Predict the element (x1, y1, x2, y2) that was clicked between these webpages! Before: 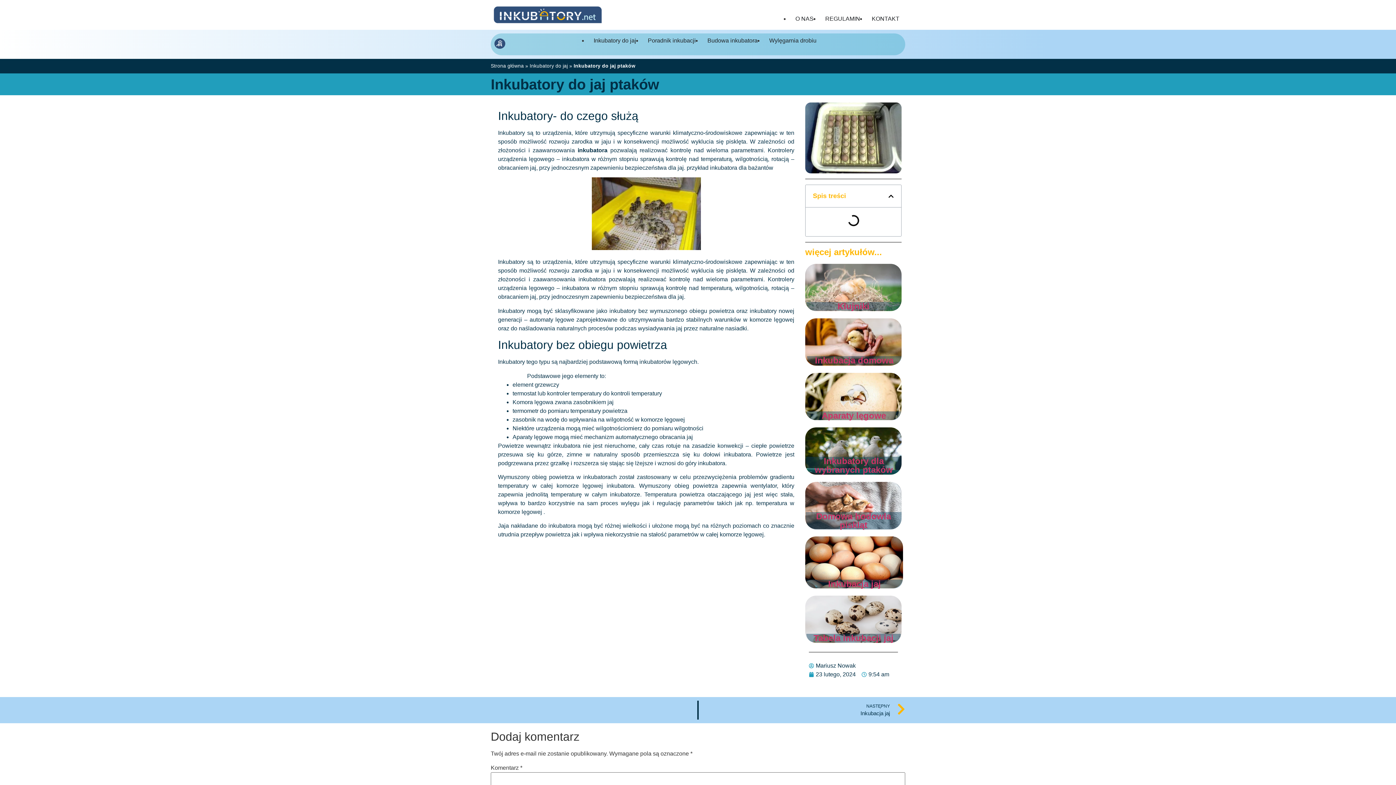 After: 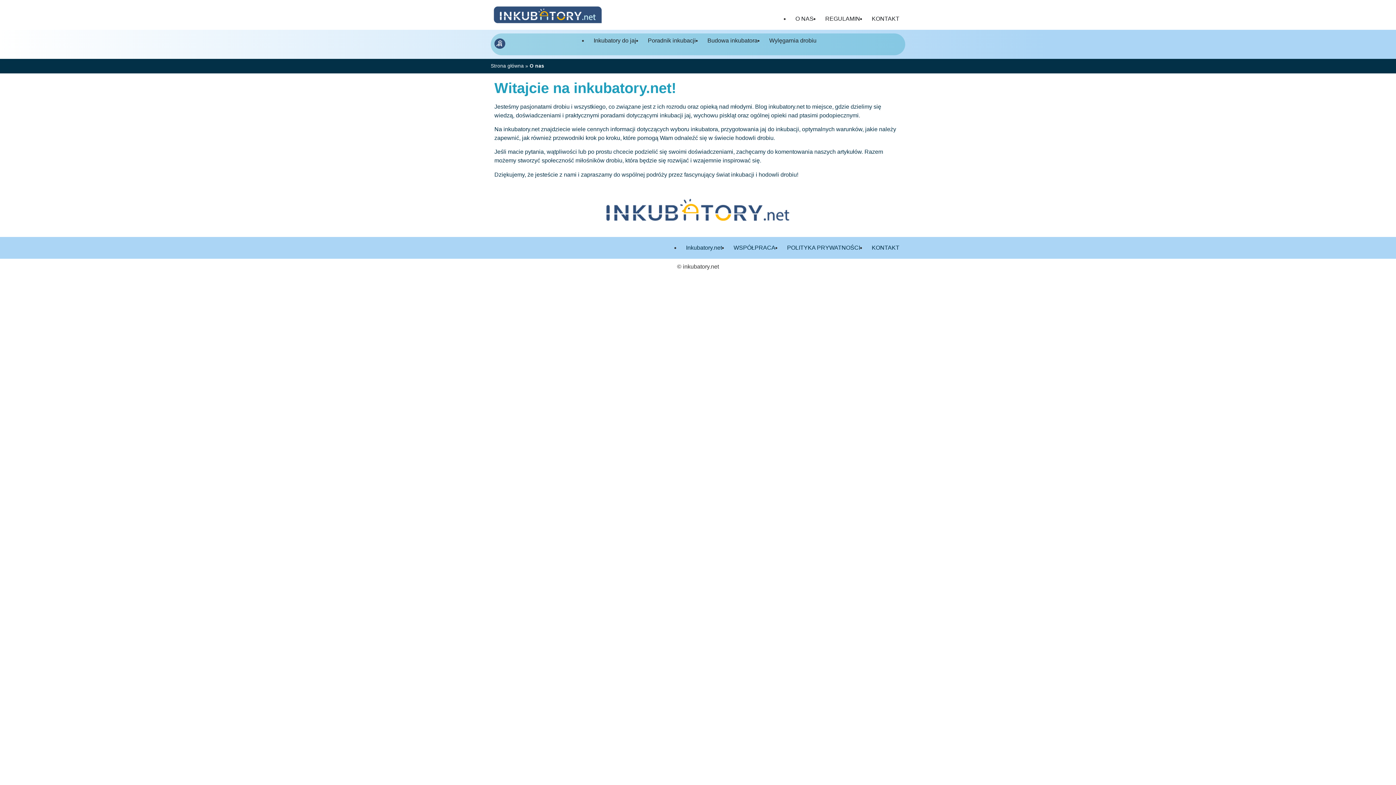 Action: label: O NAS bbox: (795, 14, 813, 23)